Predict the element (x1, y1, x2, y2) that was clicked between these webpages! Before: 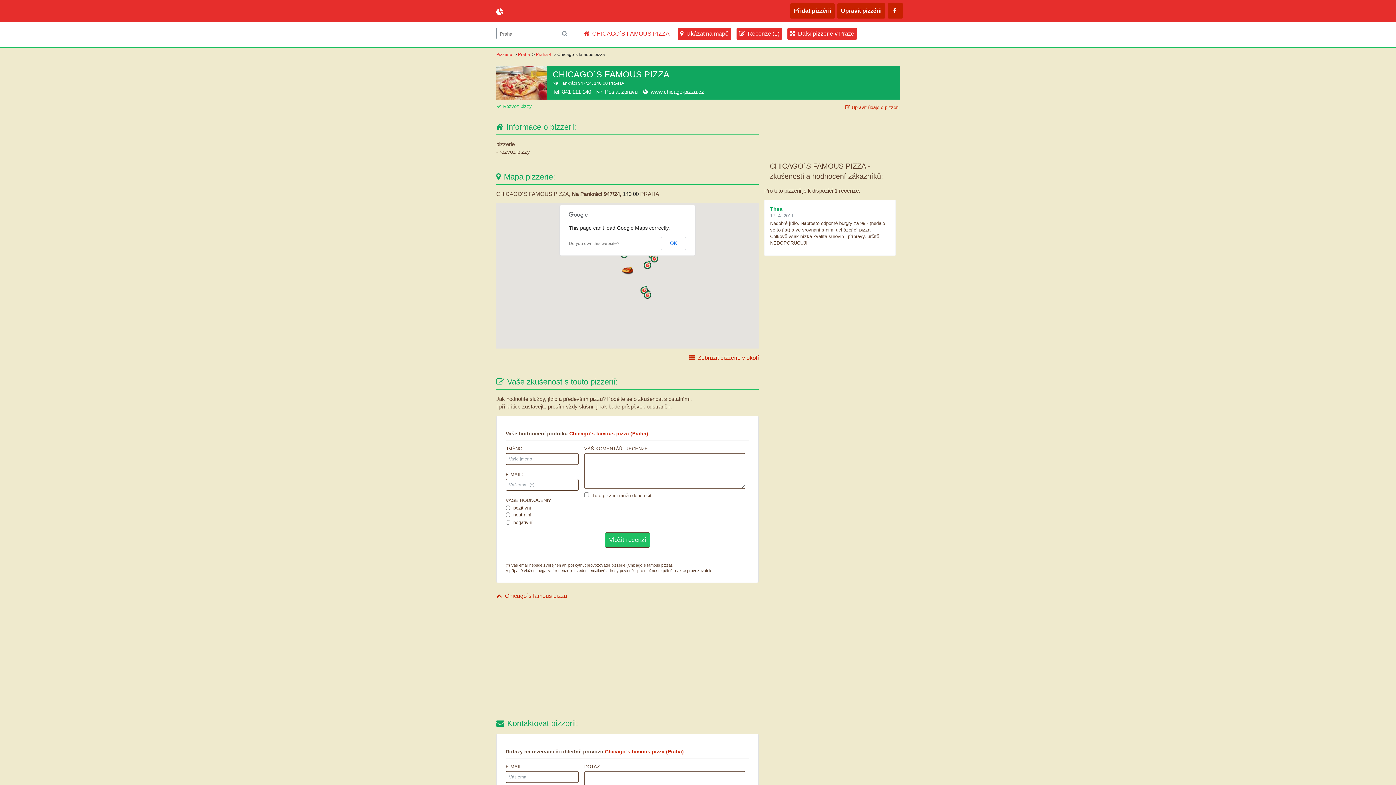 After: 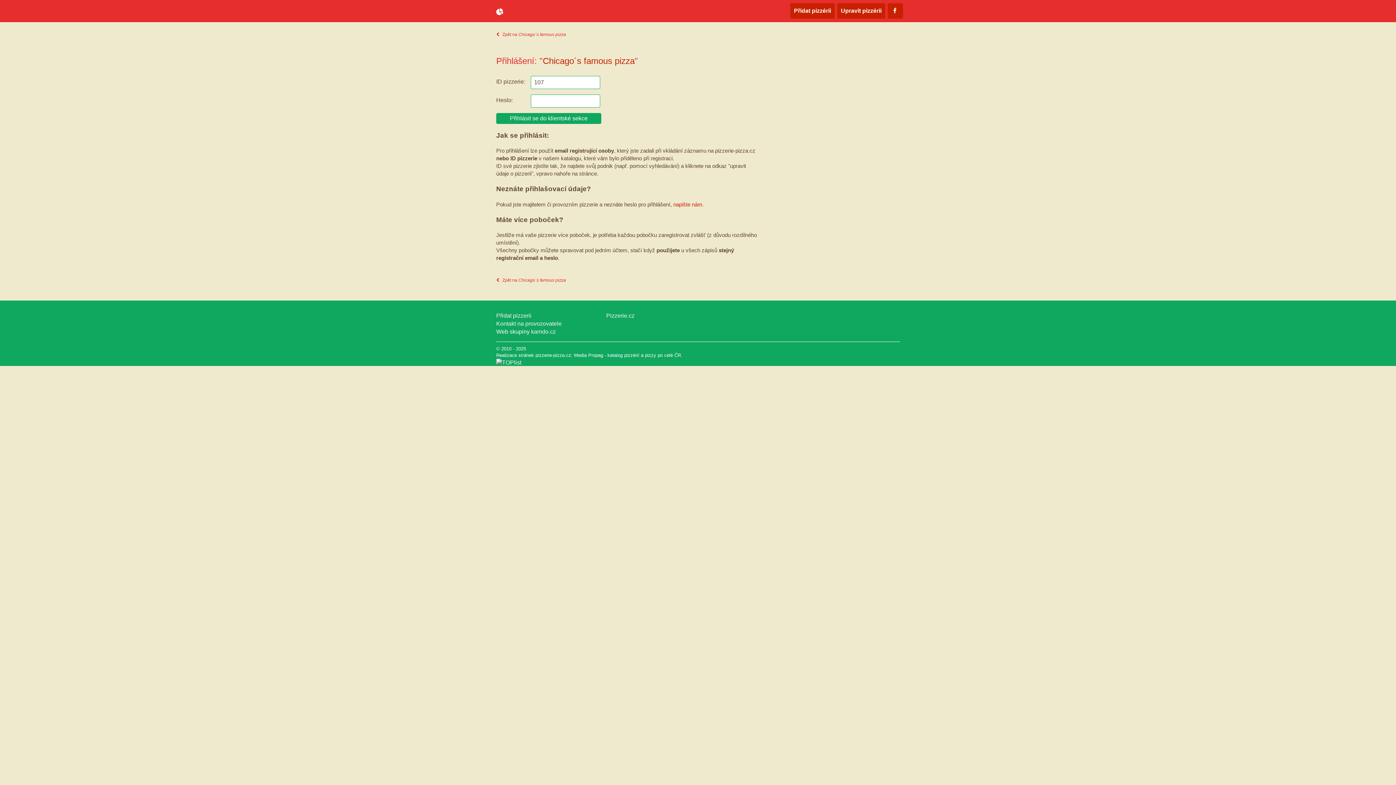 Action: bbox: (496, 104, 900, 110) label: Upravit údaje o pizzerii